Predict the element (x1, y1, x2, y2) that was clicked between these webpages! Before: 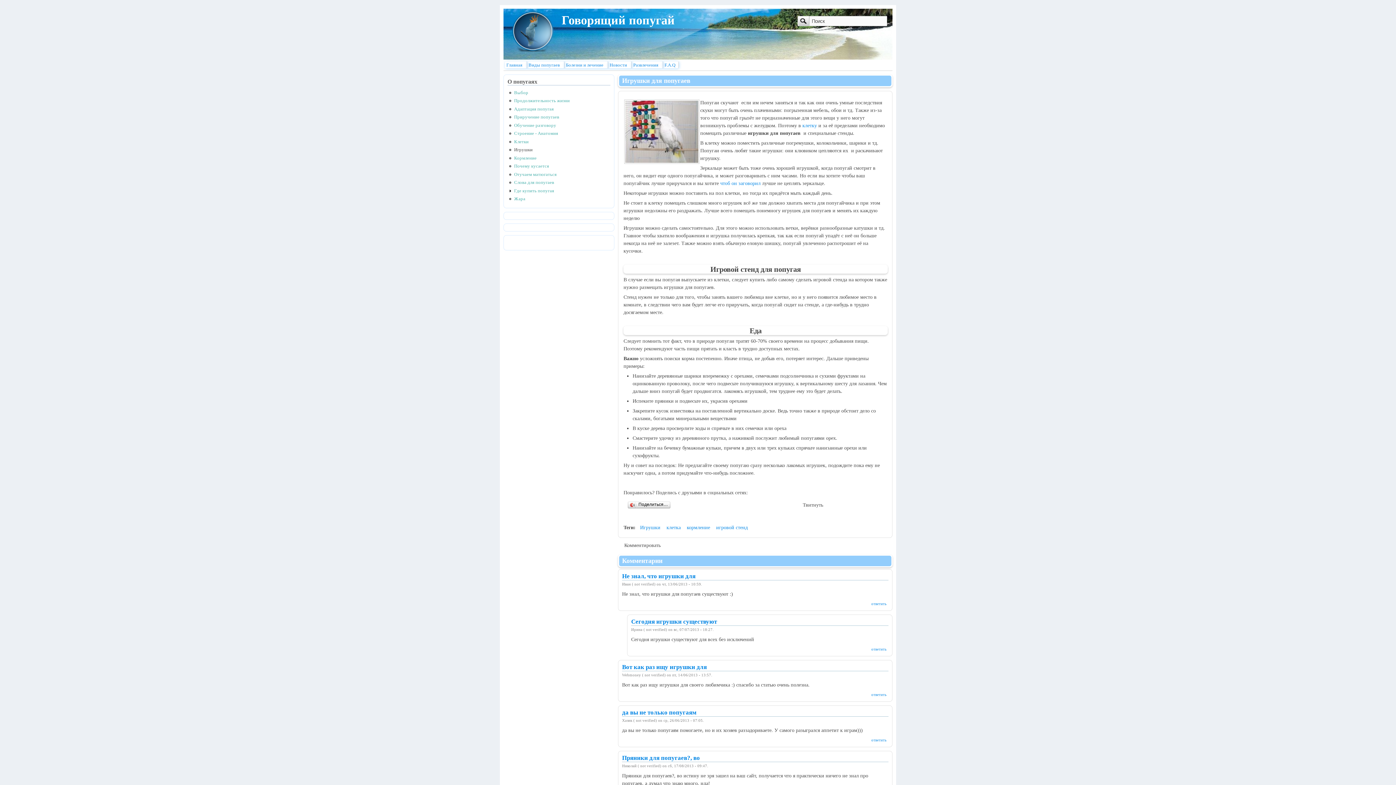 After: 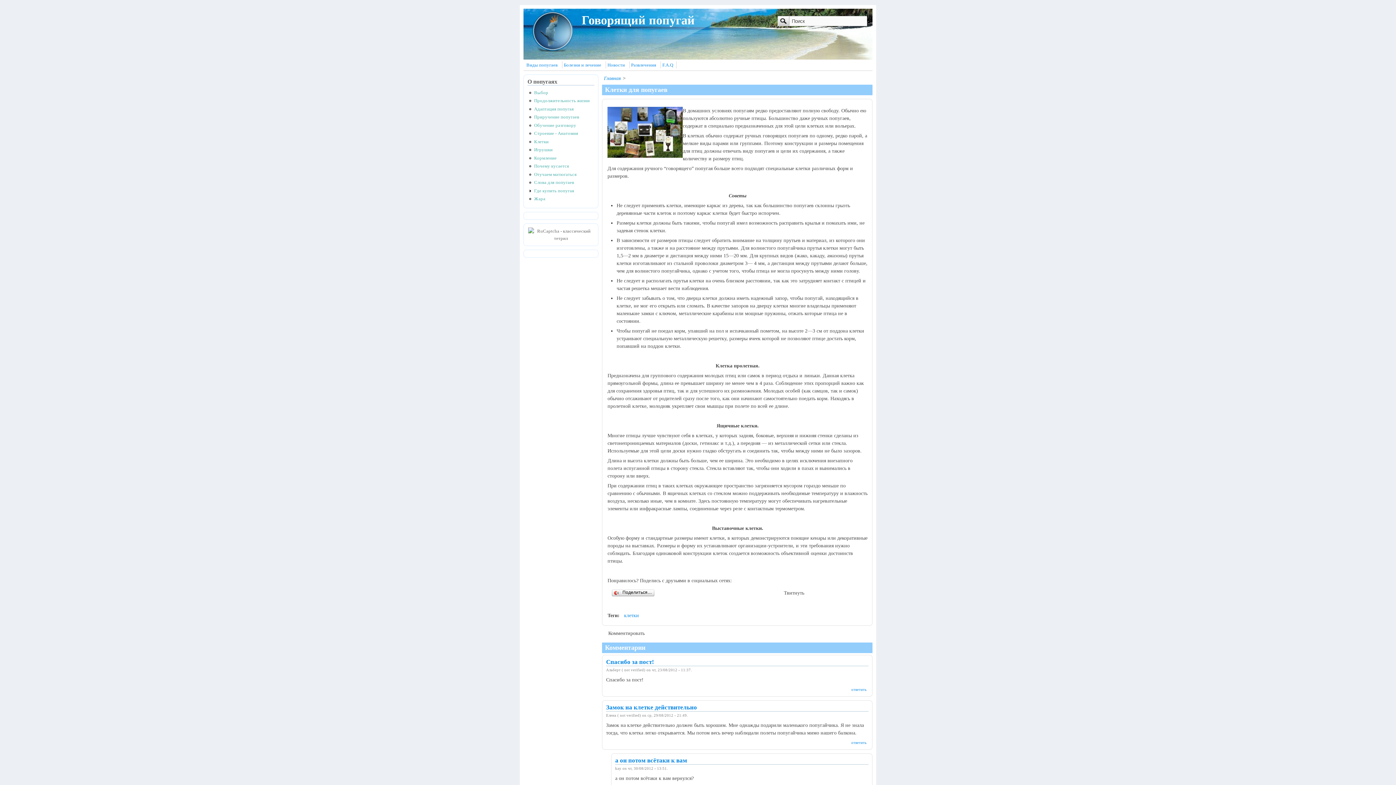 Action: bbox: (802, 122, 817, 128) label: клетку